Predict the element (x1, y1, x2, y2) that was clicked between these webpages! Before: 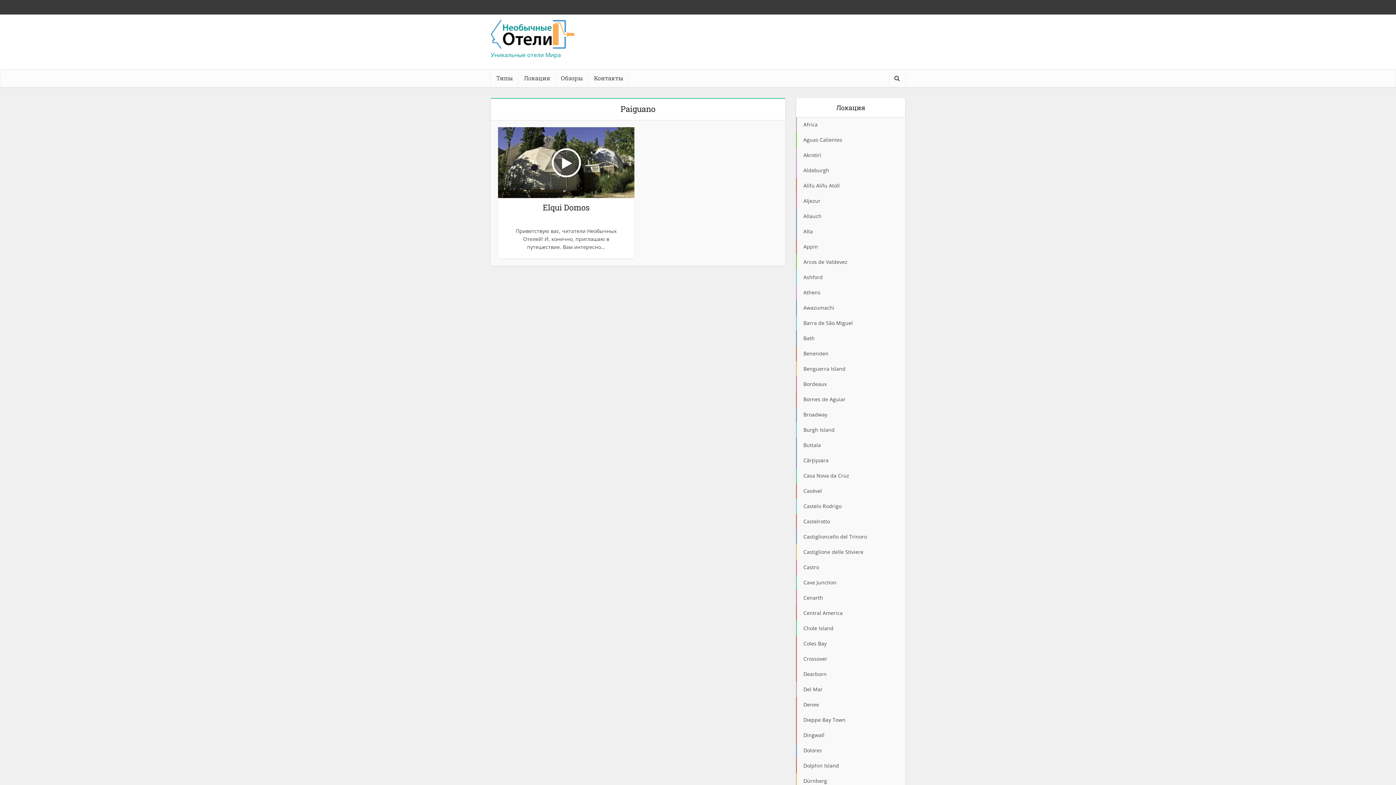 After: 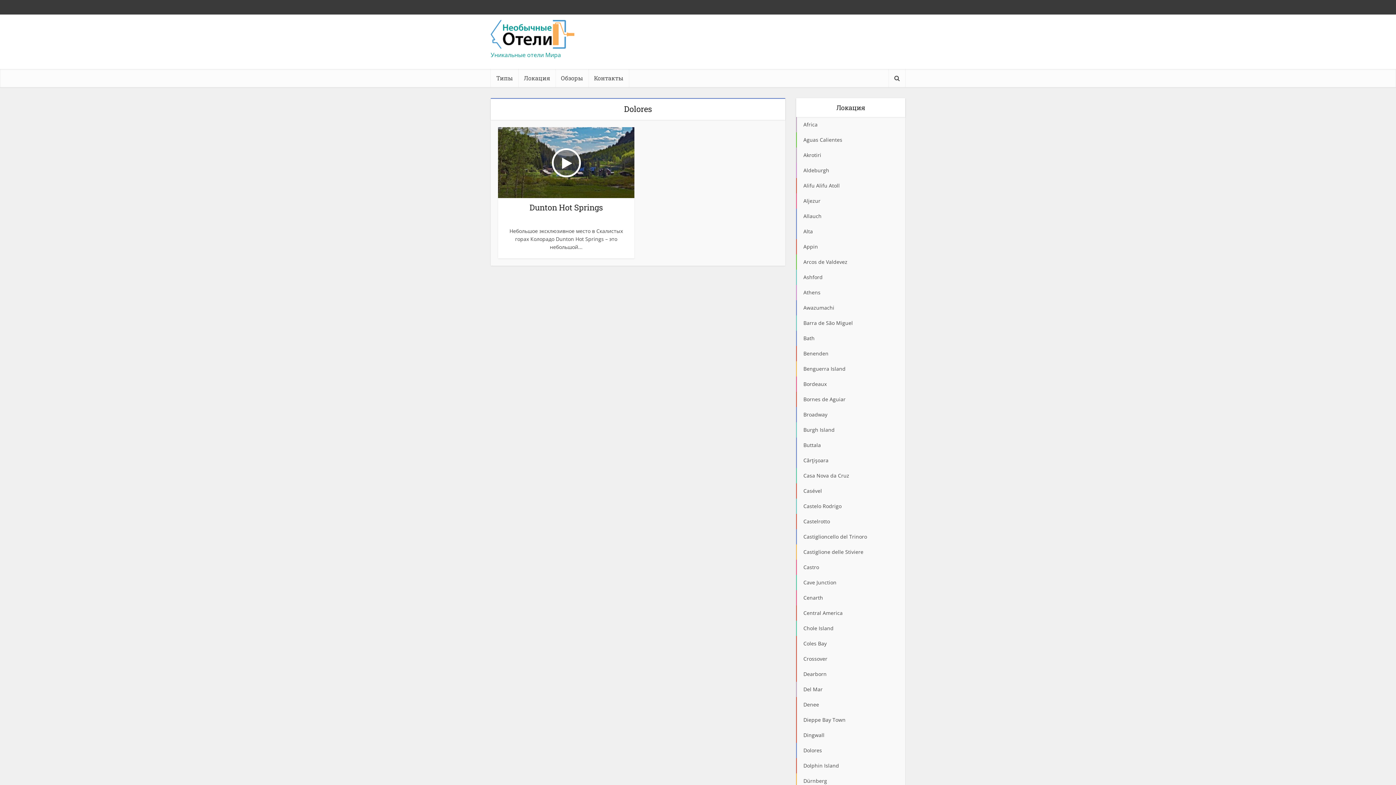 Action: bbox: (796, 743, 905, 758) label: Dolores